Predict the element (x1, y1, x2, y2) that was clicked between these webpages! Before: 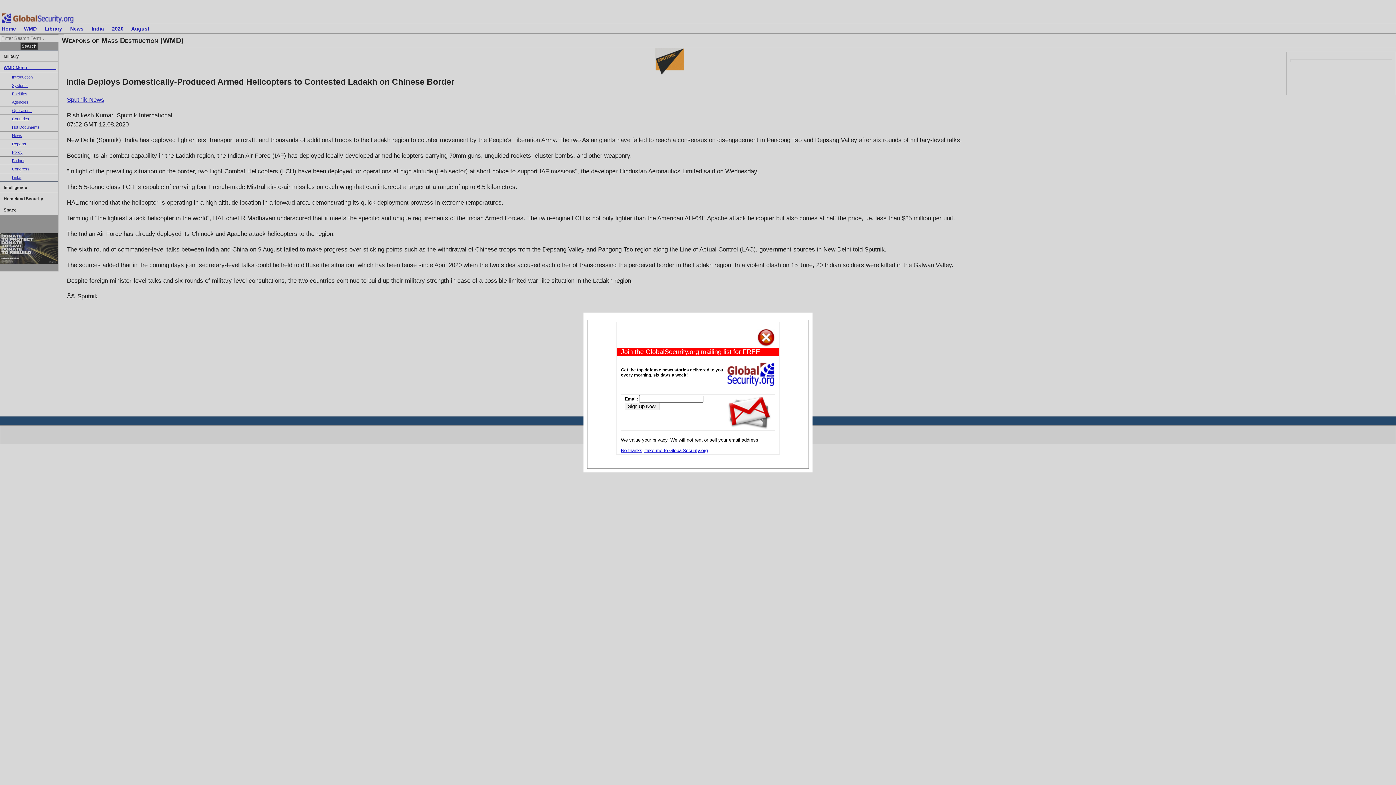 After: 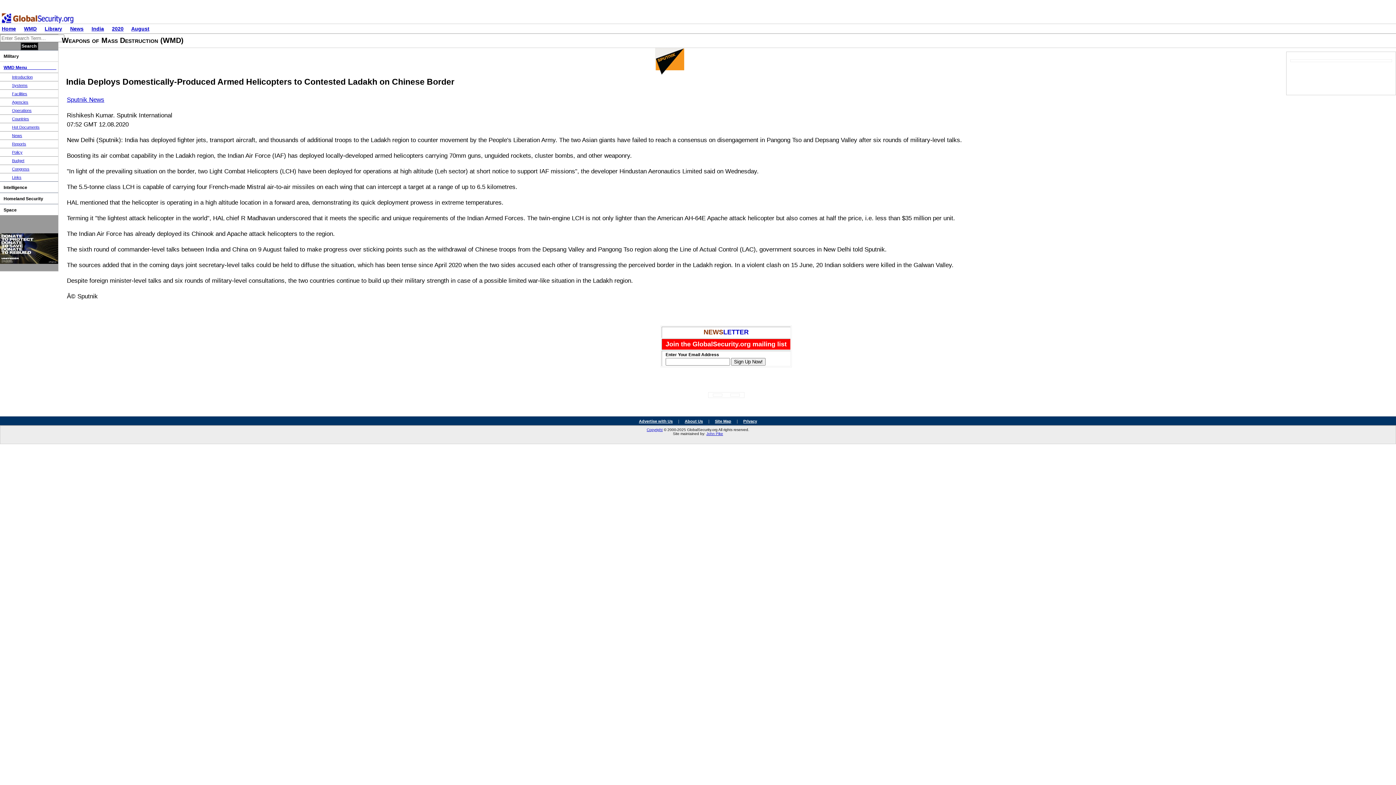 Action: bbox: (621, 448, 708, 453) label: No thanks, take me to GlobalSecurity.org